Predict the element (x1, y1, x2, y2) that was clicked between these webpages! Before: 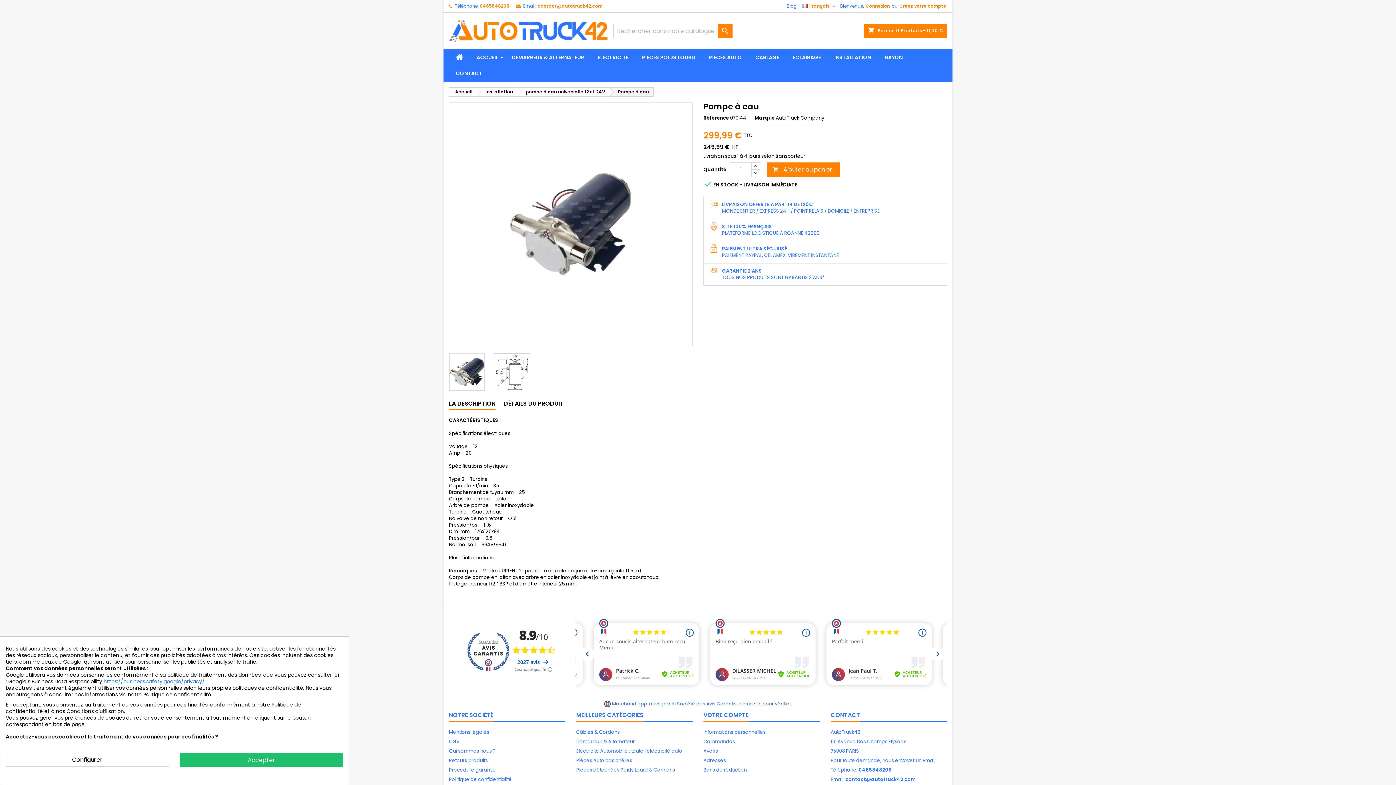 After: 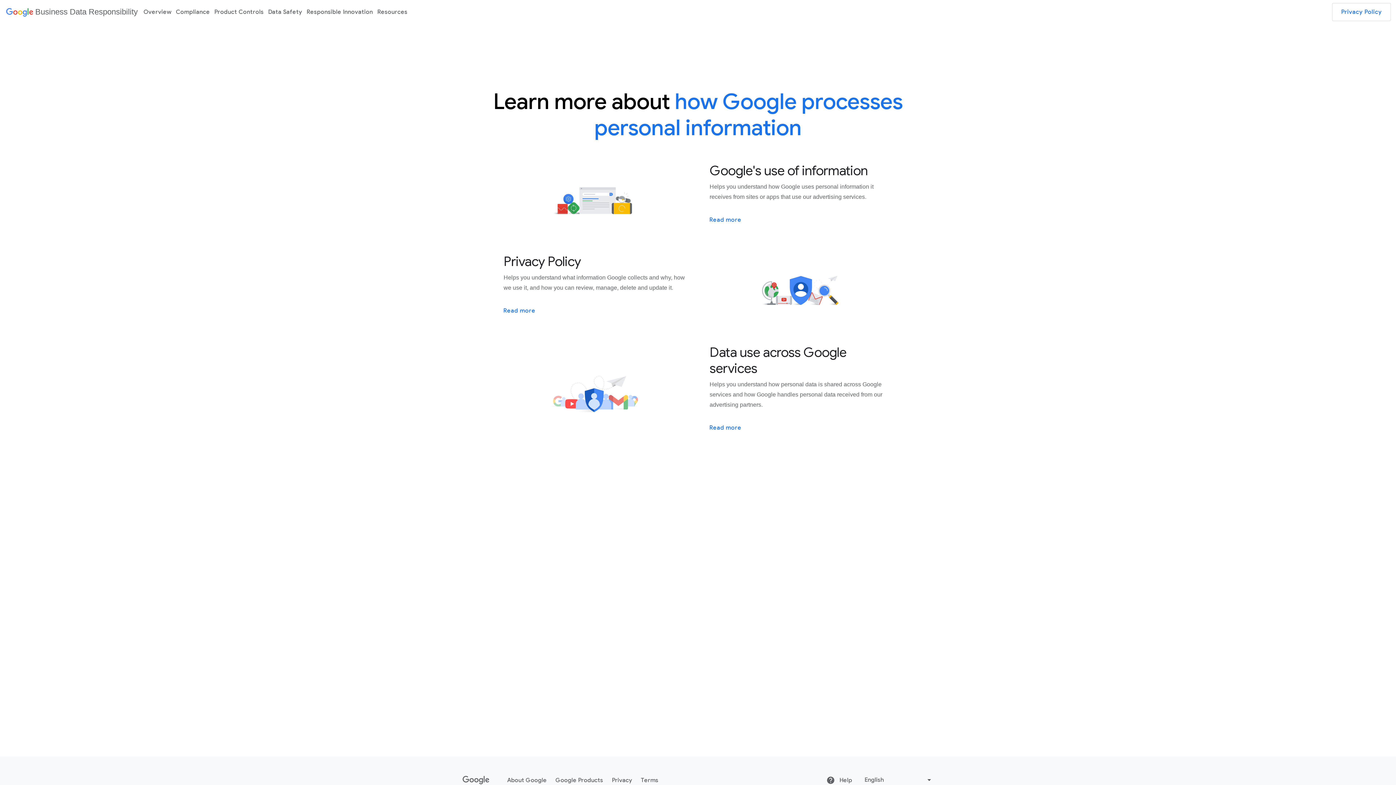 Action: label: Google’s Business Data Responsibility  bbox: (8, 678, 103, 685)